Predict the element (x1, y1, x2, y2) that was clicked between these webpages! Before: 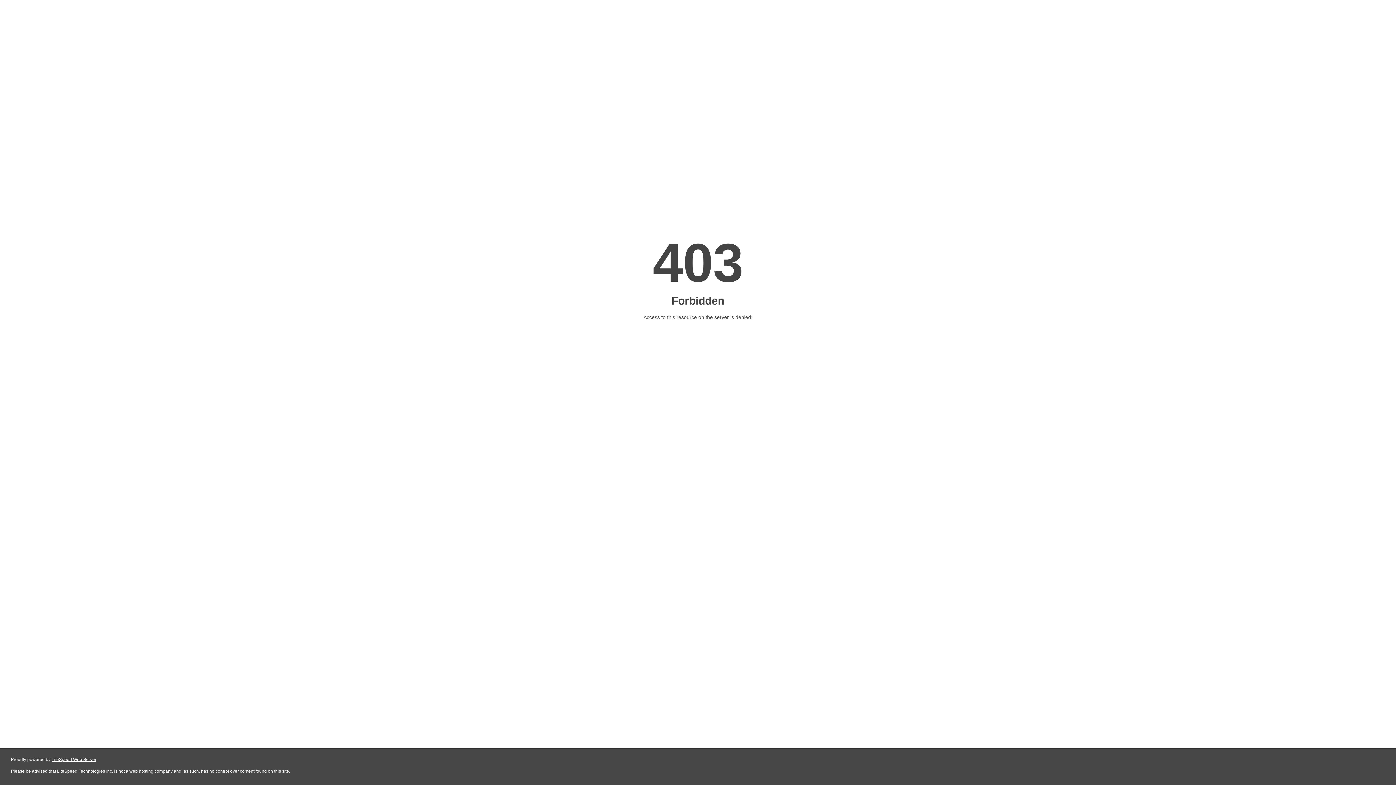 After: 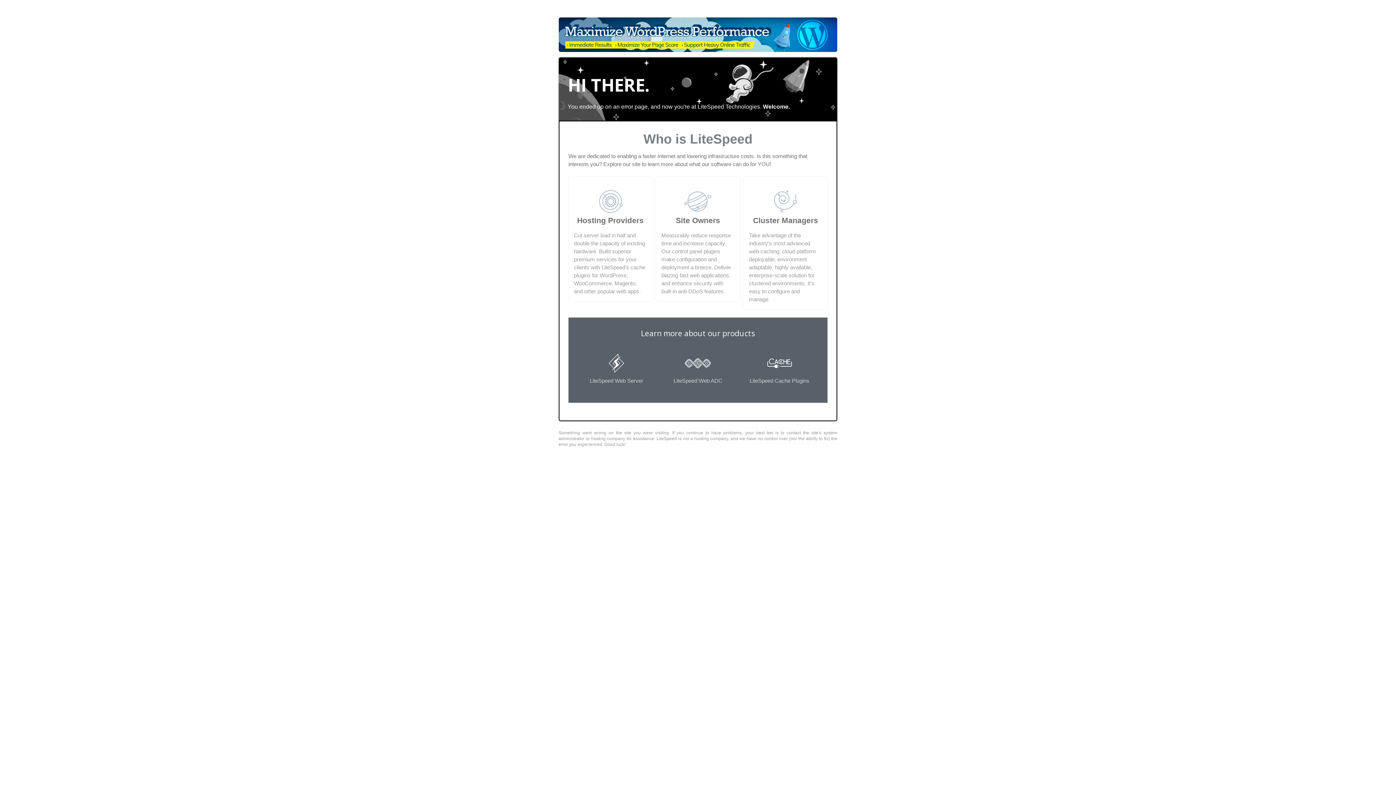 Action: label: LiteSpeed Web Server bbox: (51, 757, 96, 762)